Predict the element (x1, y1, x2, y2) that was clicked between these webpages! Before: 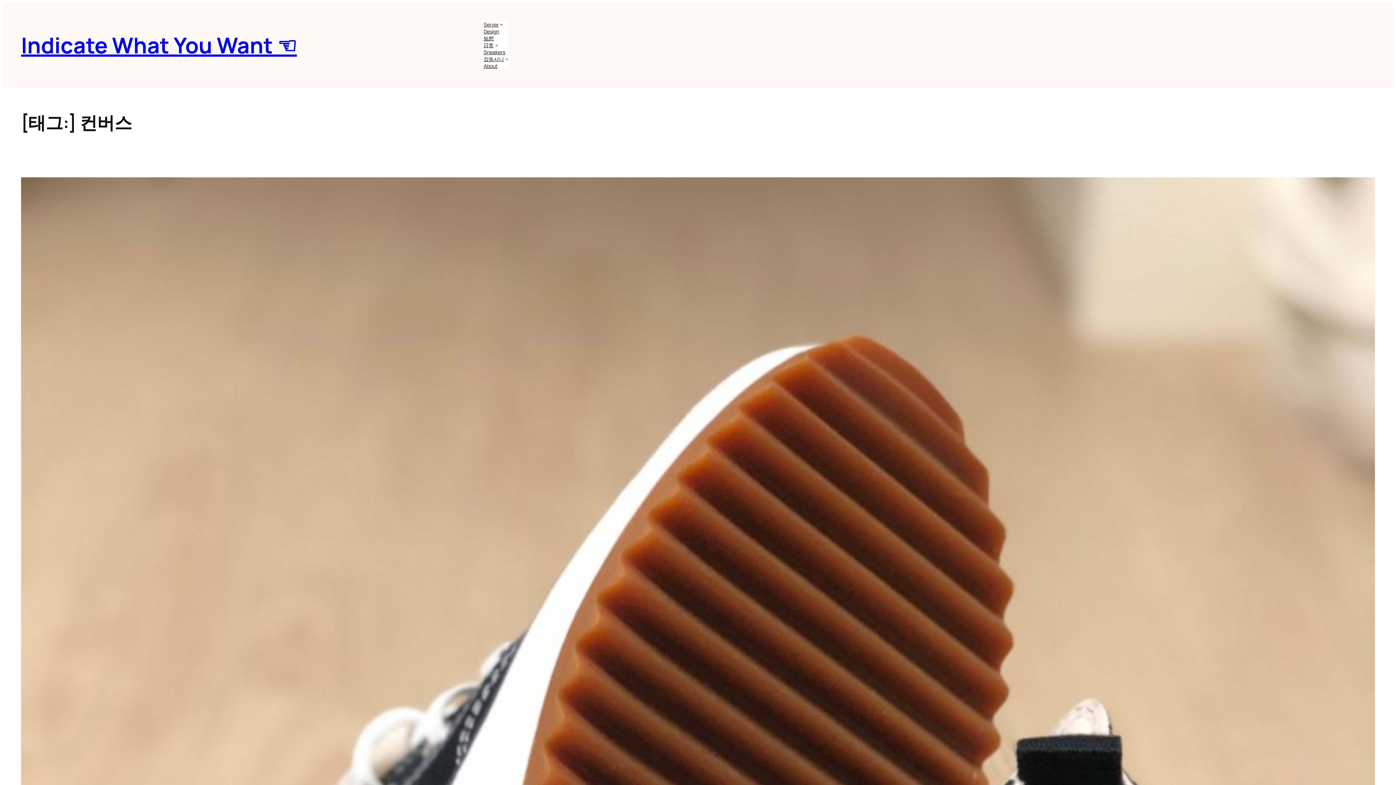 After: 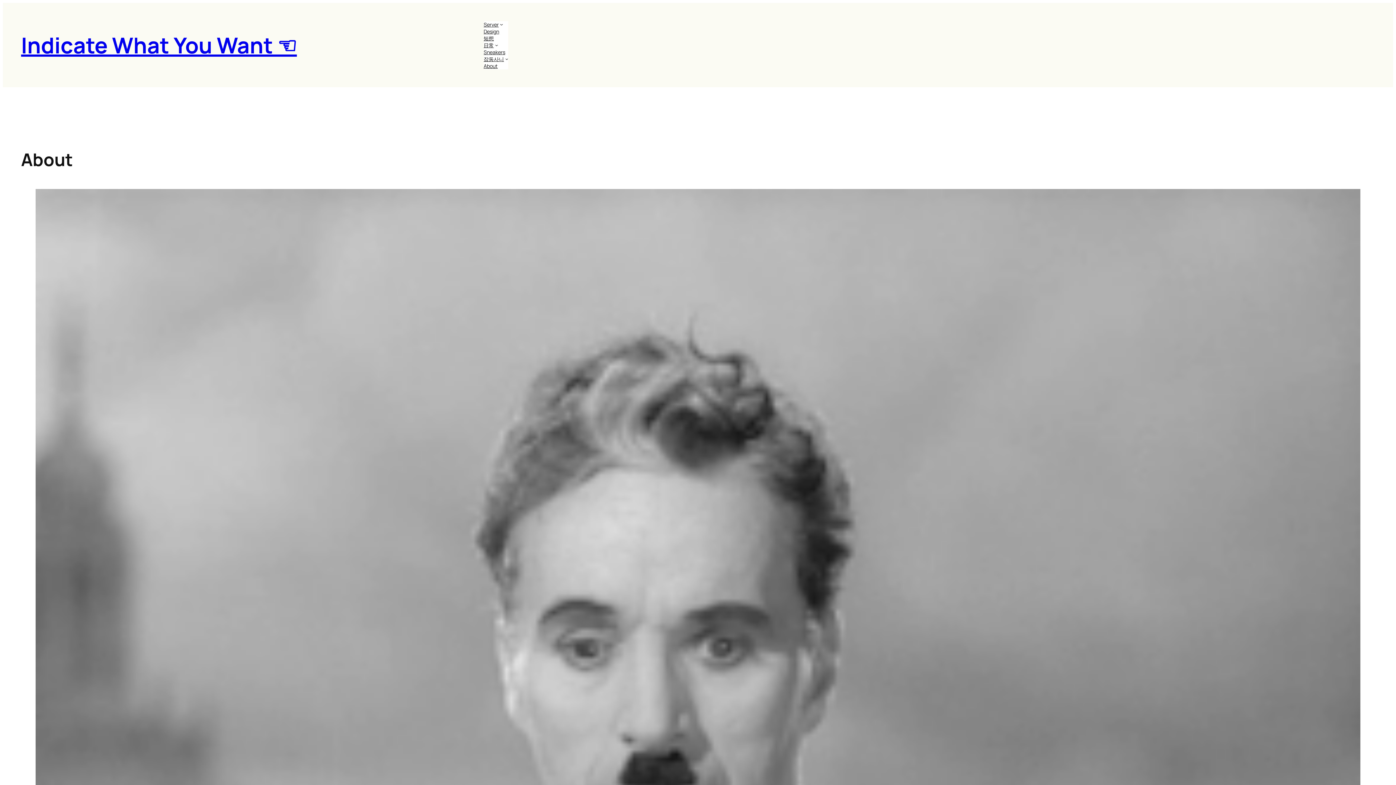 Action: label: About bbox: (483, 62, 497, 69)